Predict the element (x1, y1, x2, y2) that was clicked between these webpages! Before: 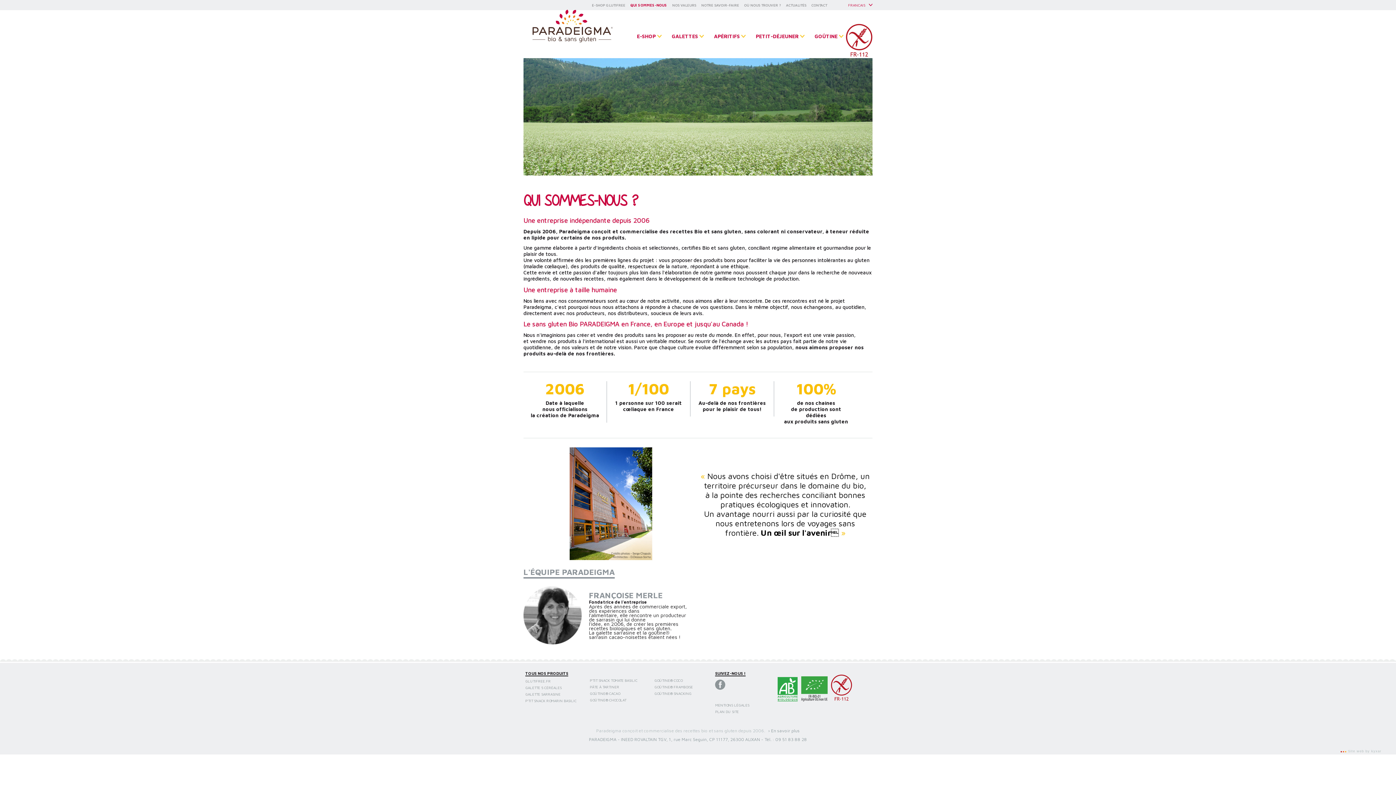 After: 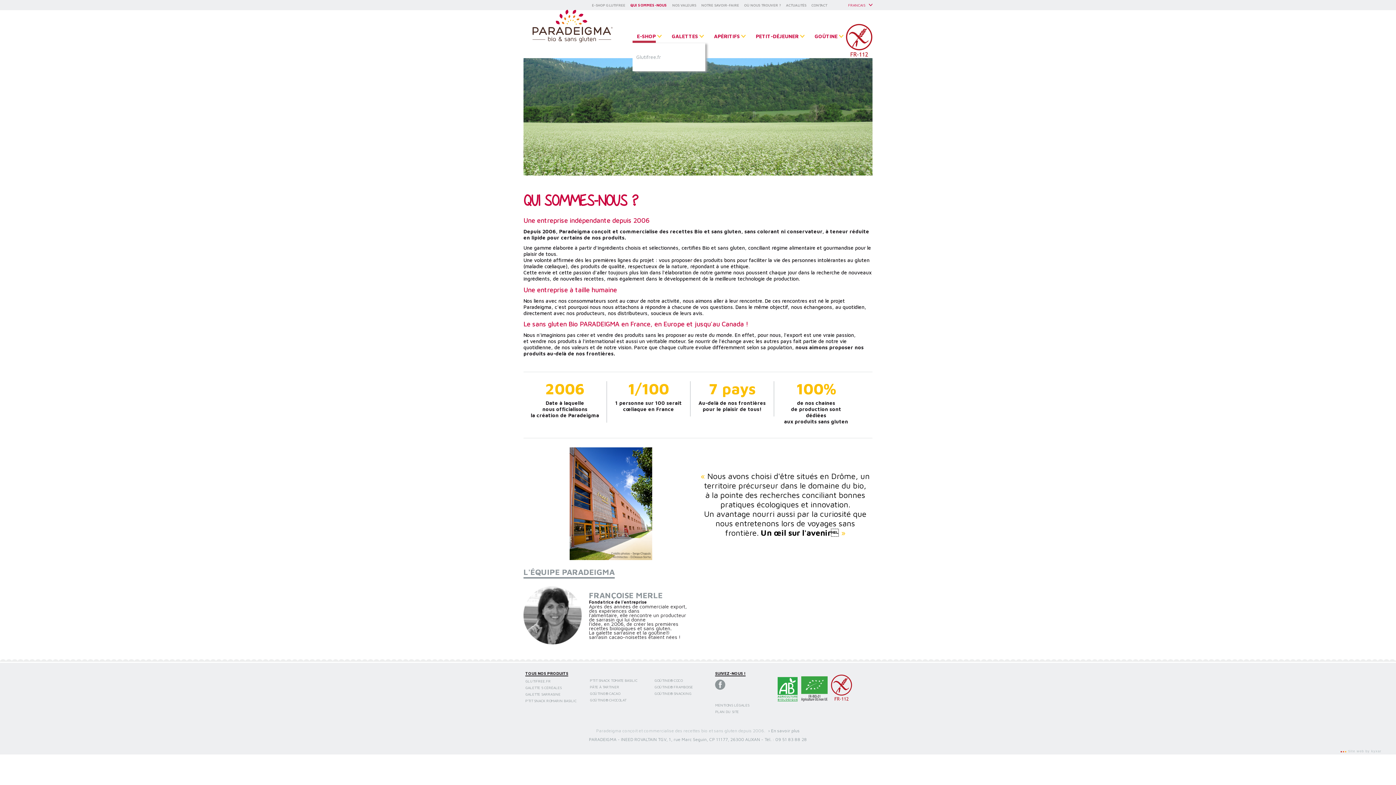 Action: bbox: (632, 30, 666, 41) label: E-SHOP 